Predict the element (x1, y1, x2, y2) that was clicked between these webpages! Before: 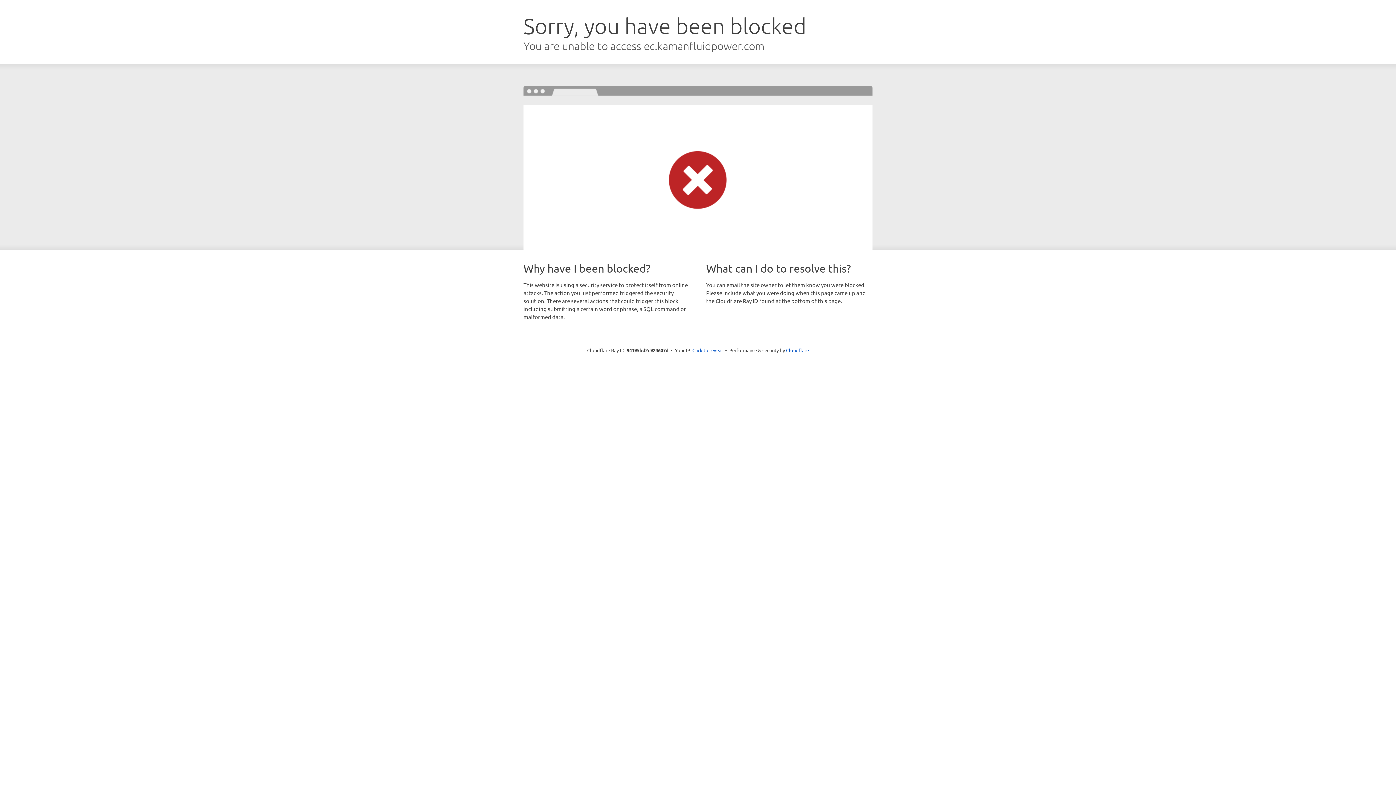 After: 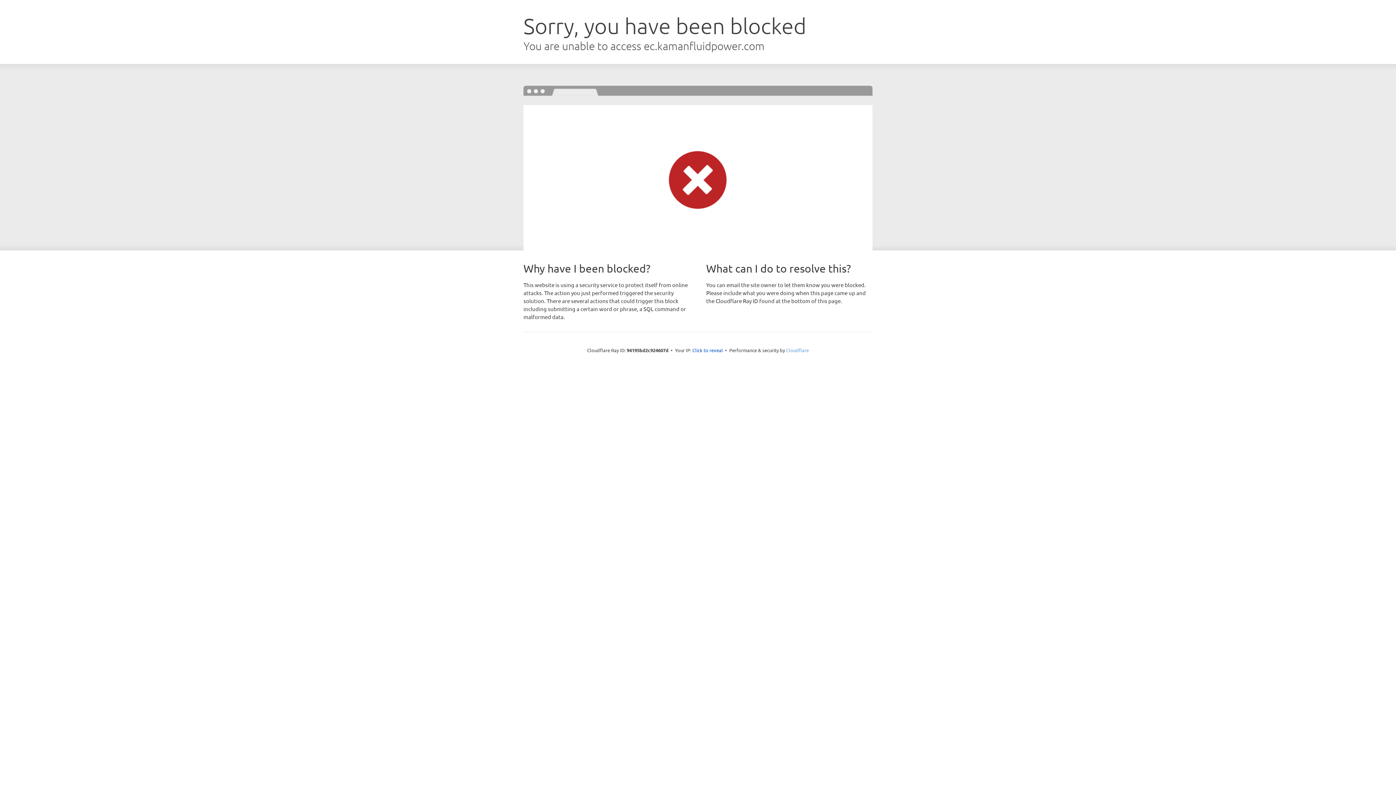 Action: label: Cloudflare bbox: (786, 347, 809, 353)